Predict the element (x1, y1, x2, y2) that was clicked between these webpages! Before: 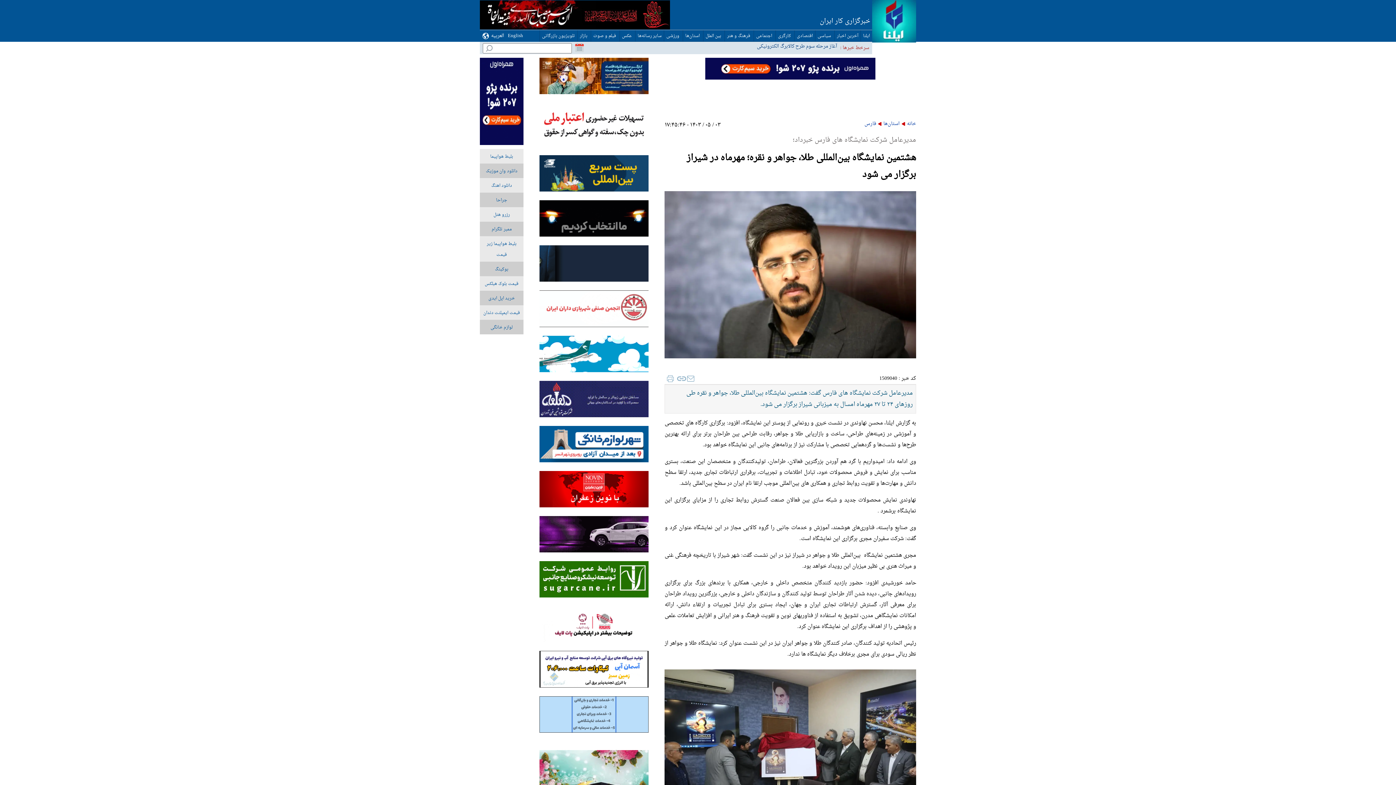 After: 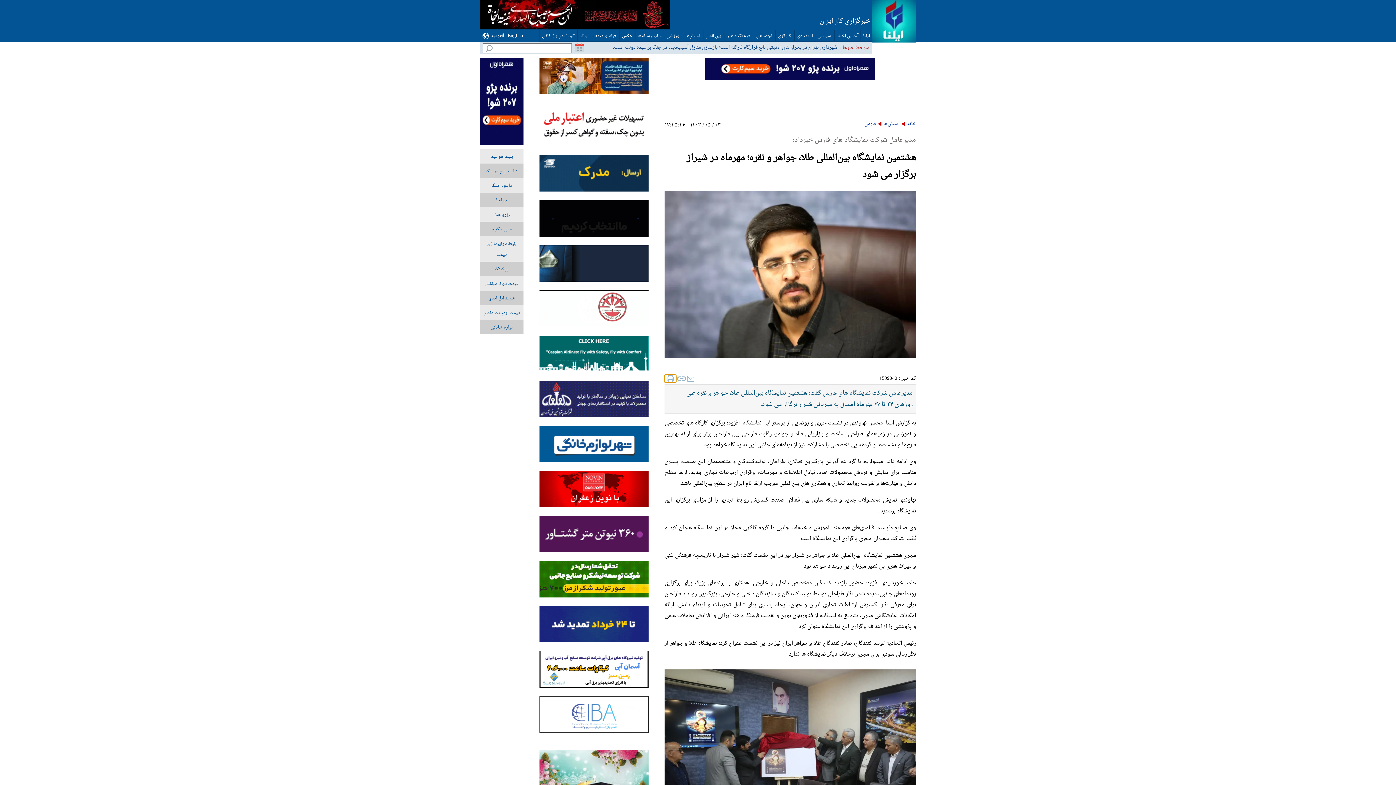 Action: bbox: (664, 375, 676, 383) label: print_news